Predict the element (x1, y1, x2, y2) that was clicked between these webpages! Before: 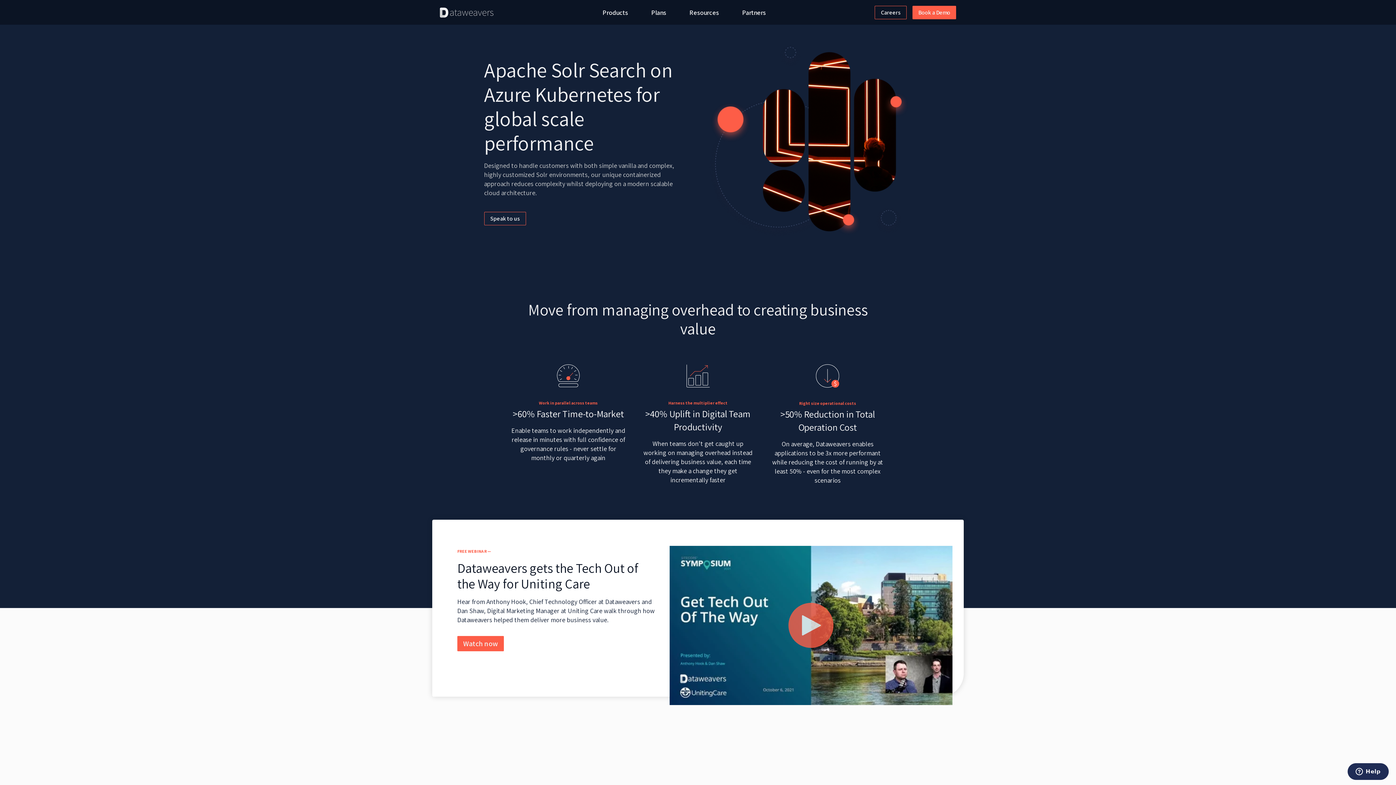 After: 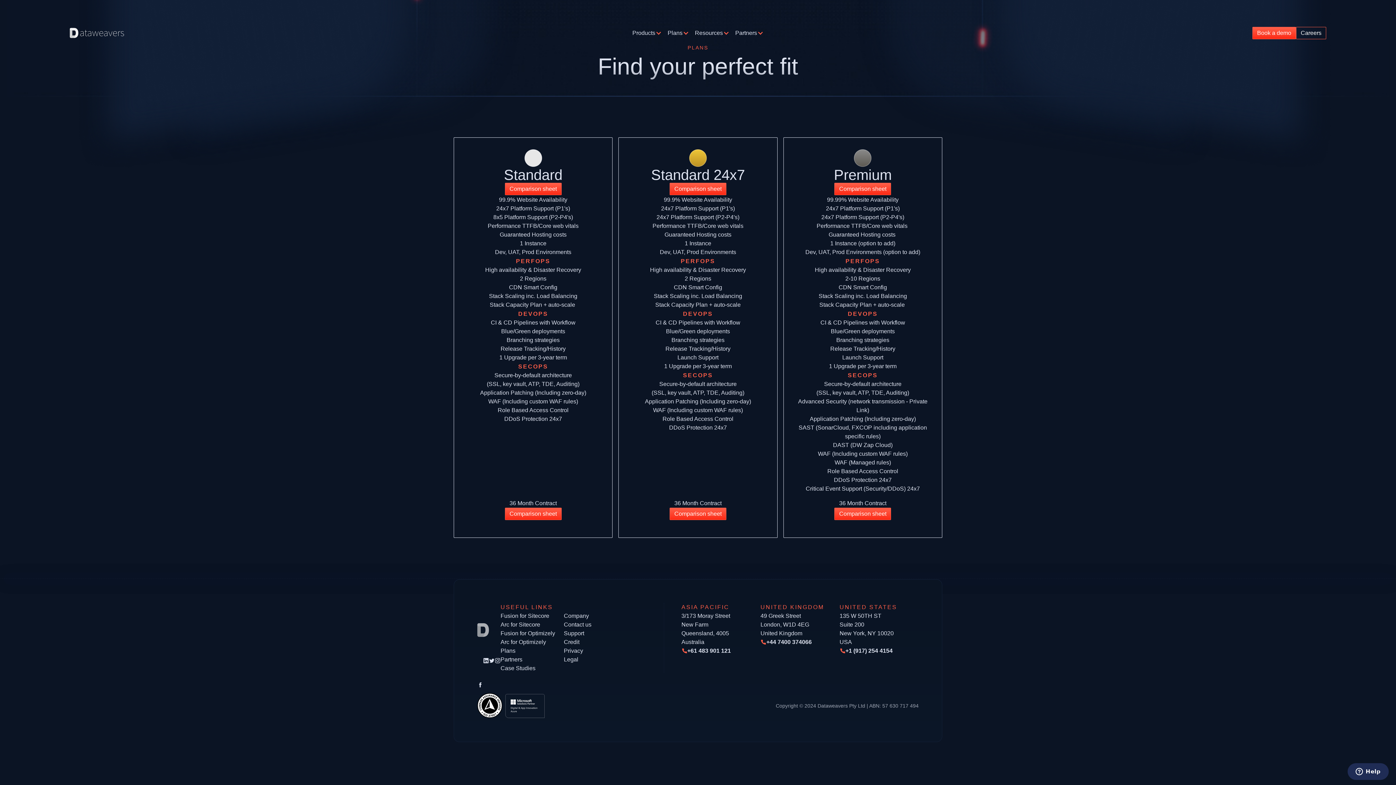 Action: bbox: (651, 5, 666, 19) label: Plans